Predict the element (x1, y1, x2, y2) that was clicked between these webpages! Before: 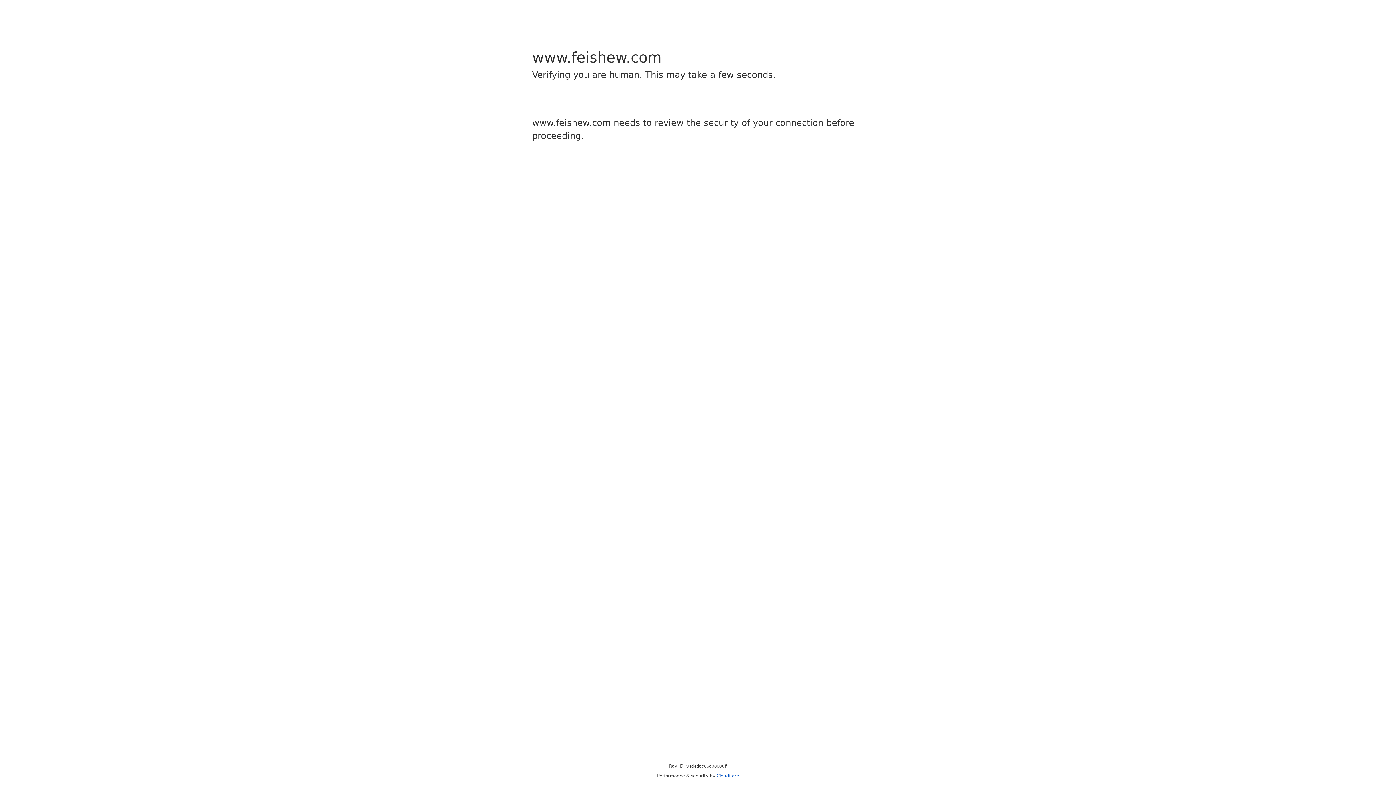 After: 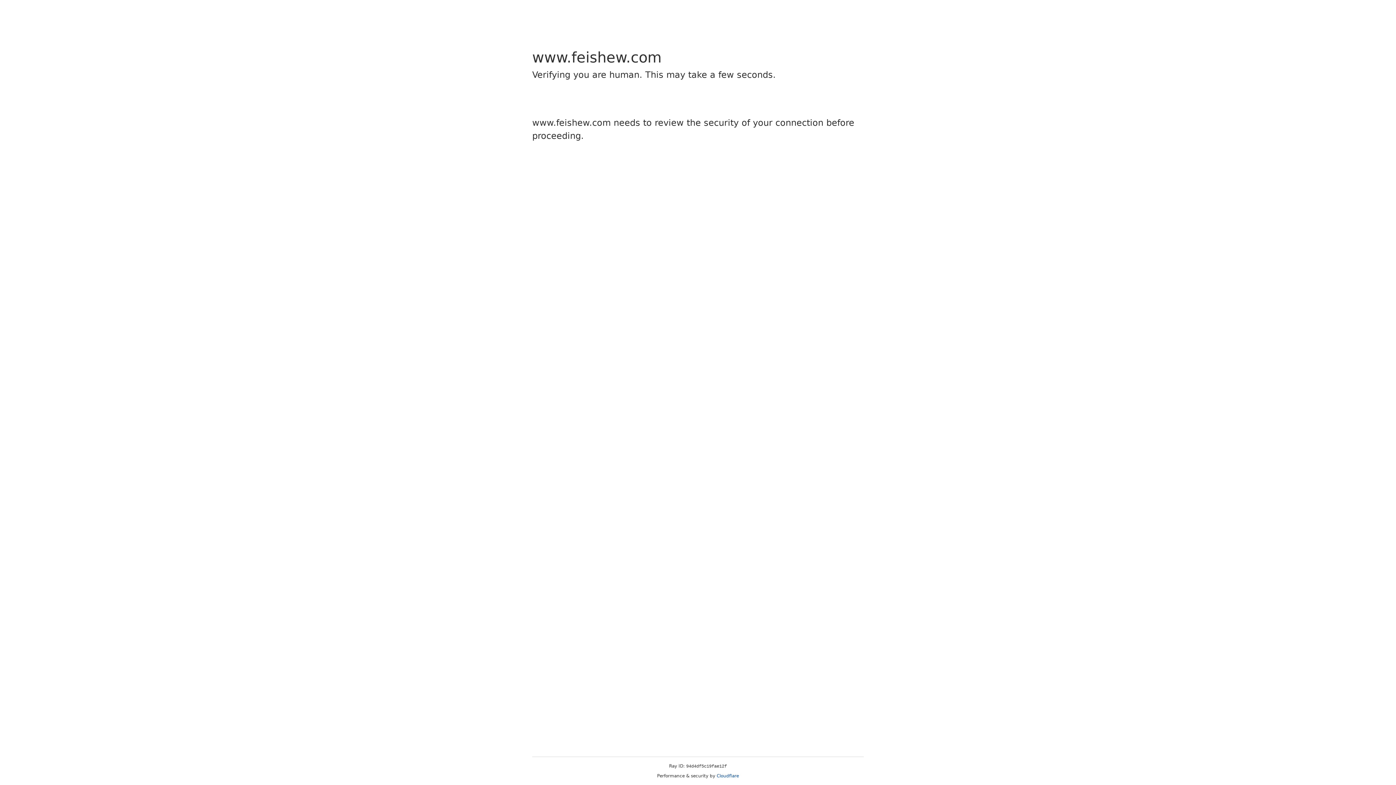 Action: label: Cloudflare bbox: (716, 773, 739, 778)